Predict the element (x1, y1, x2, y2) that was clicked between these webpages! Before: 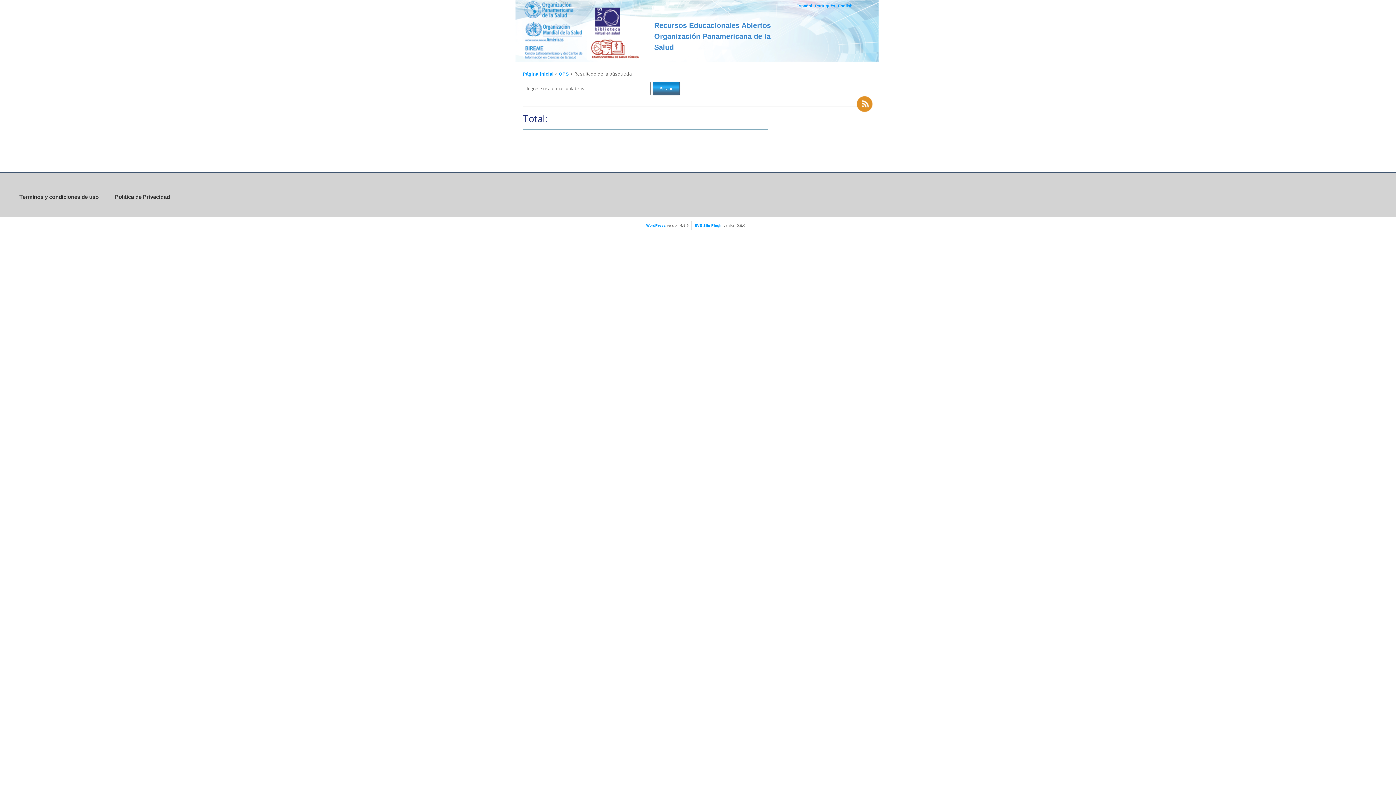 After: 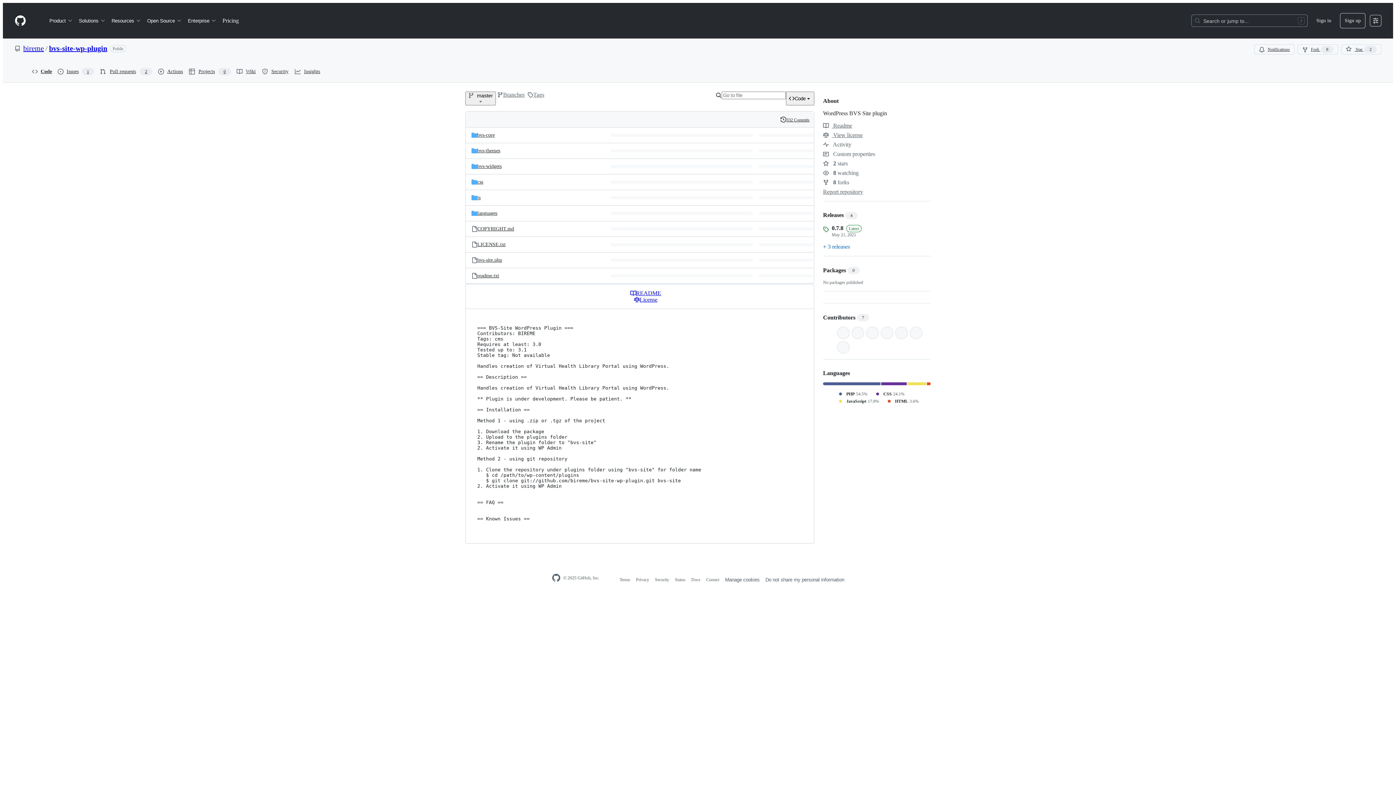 Action: bbox: (694, 223, 722, 227) label: BVS-Site Plugin